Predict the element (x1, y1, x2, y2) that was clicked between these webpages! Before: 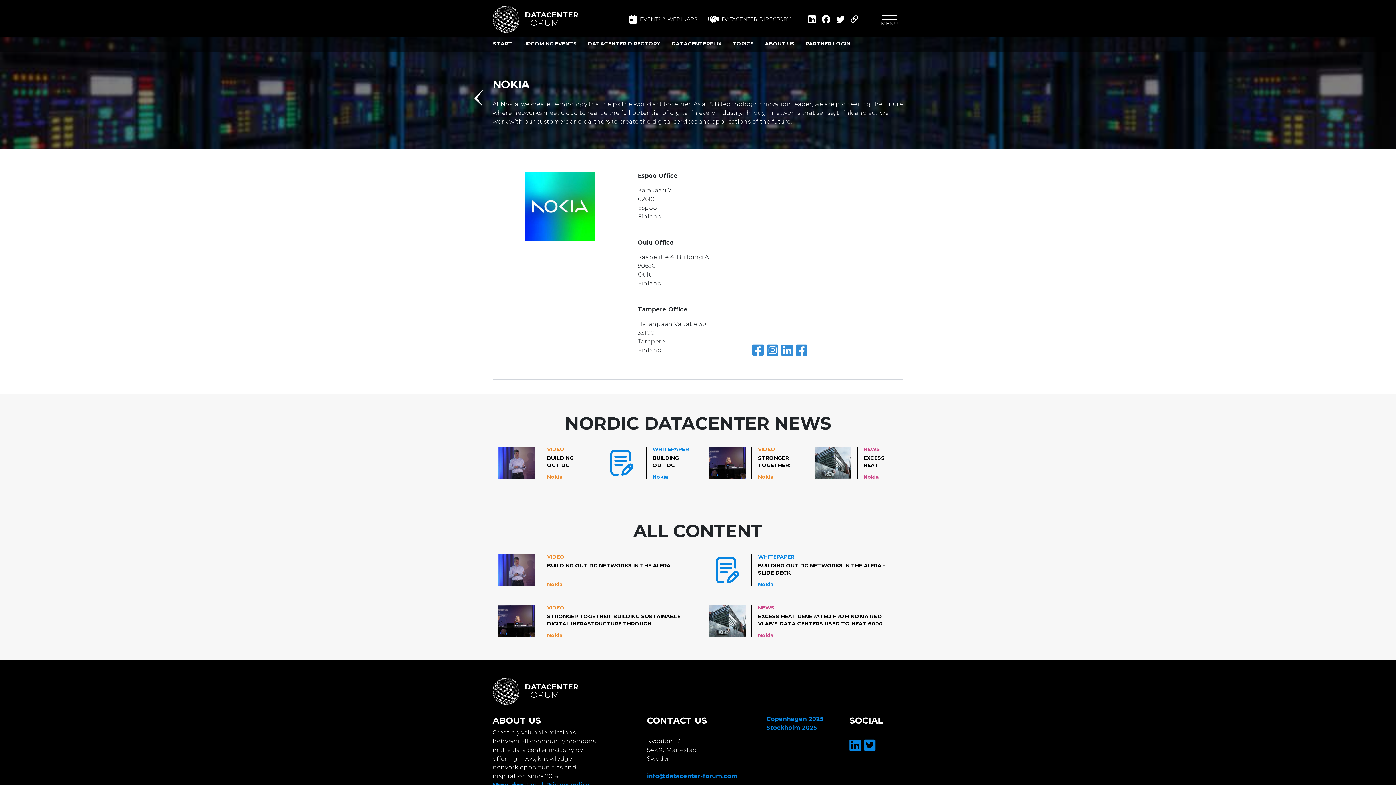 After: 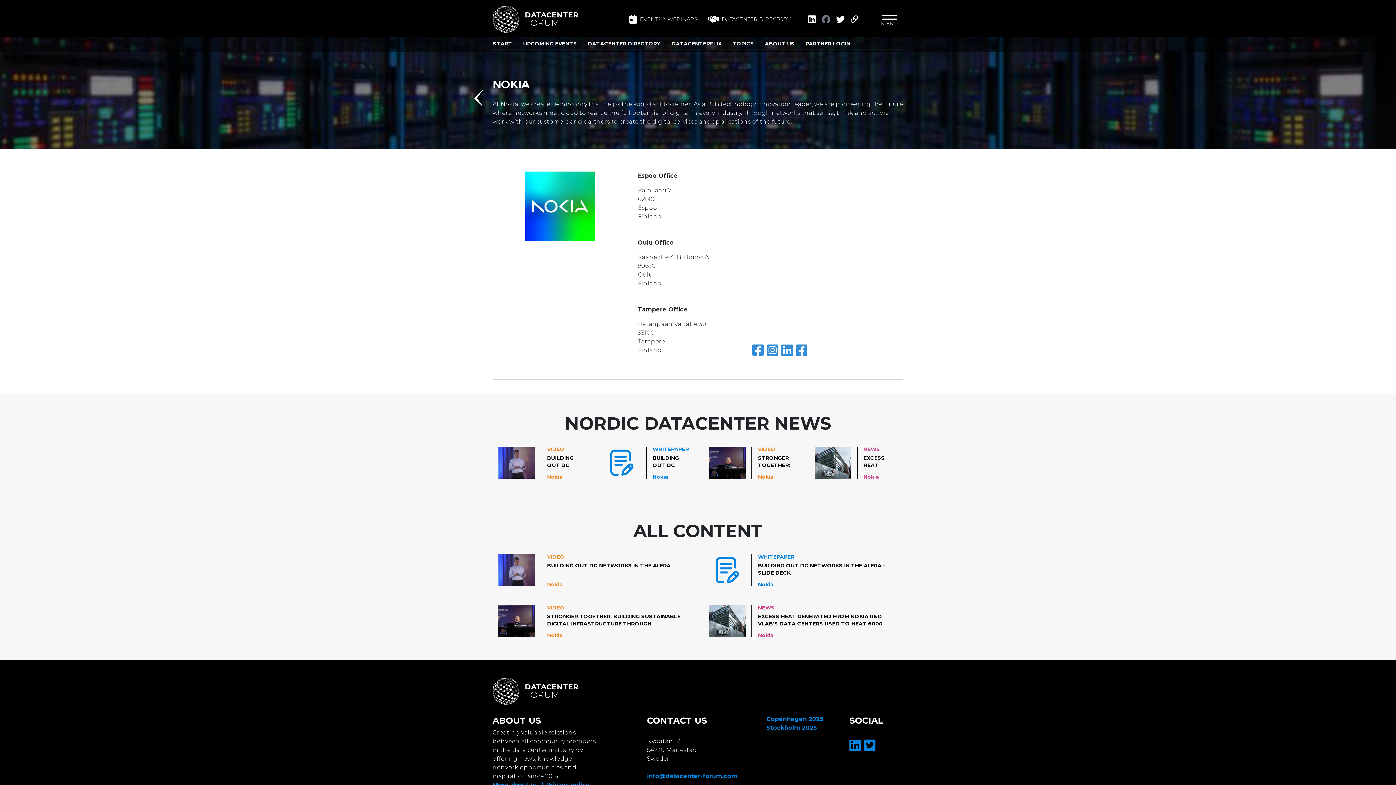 Action: bbox: (821, 13, 830, 25)